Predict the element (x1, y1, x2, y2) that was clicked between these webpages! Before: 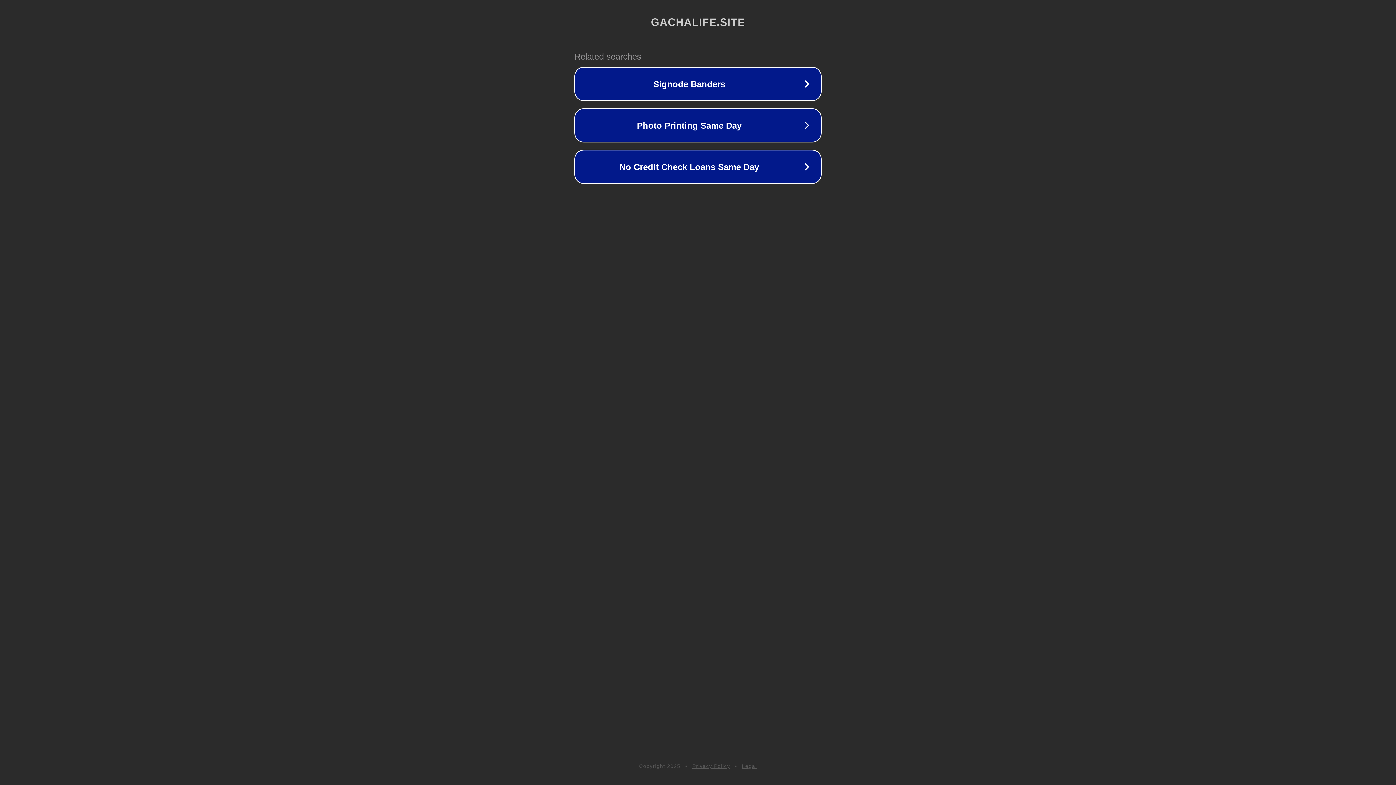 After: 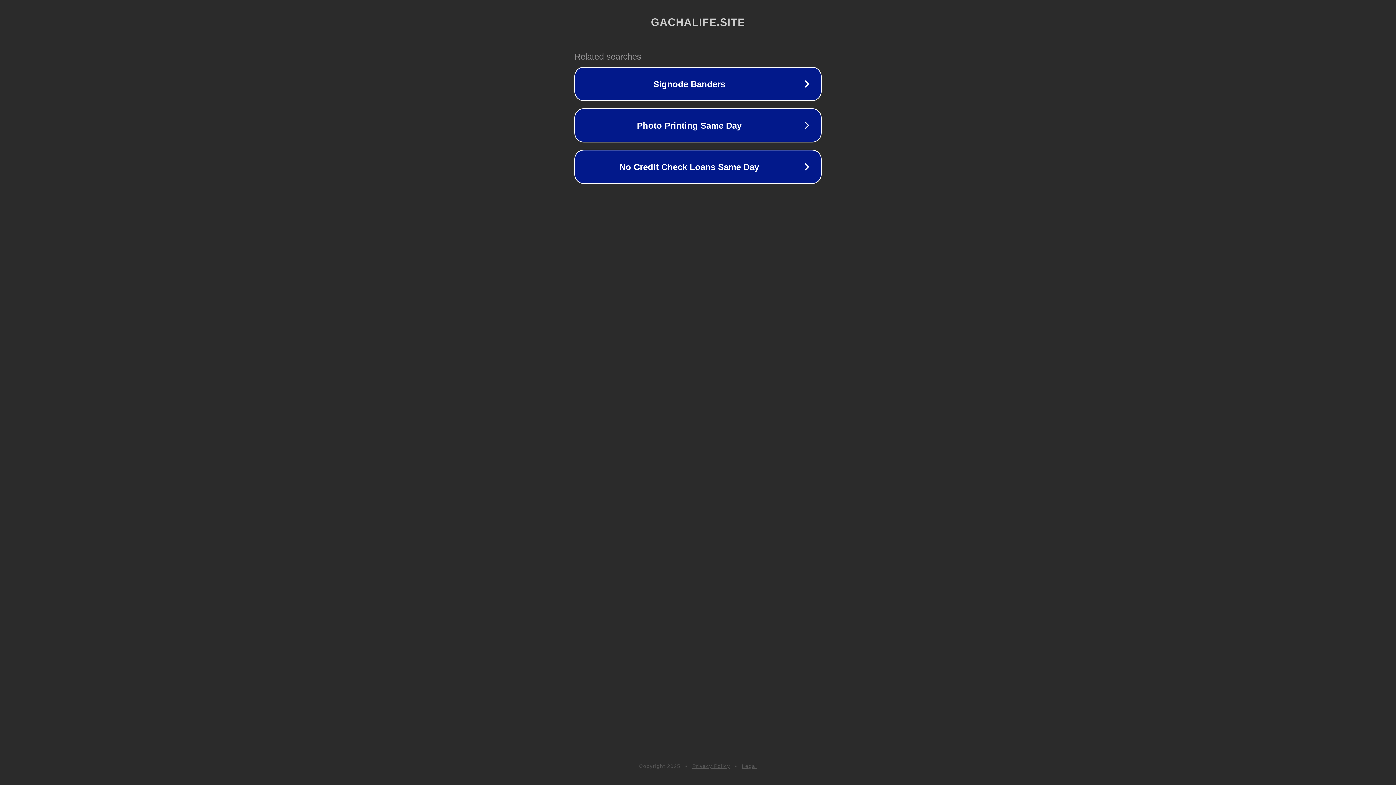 Action: bbox: (692, 763, 730, 769) label: Privacy Policy